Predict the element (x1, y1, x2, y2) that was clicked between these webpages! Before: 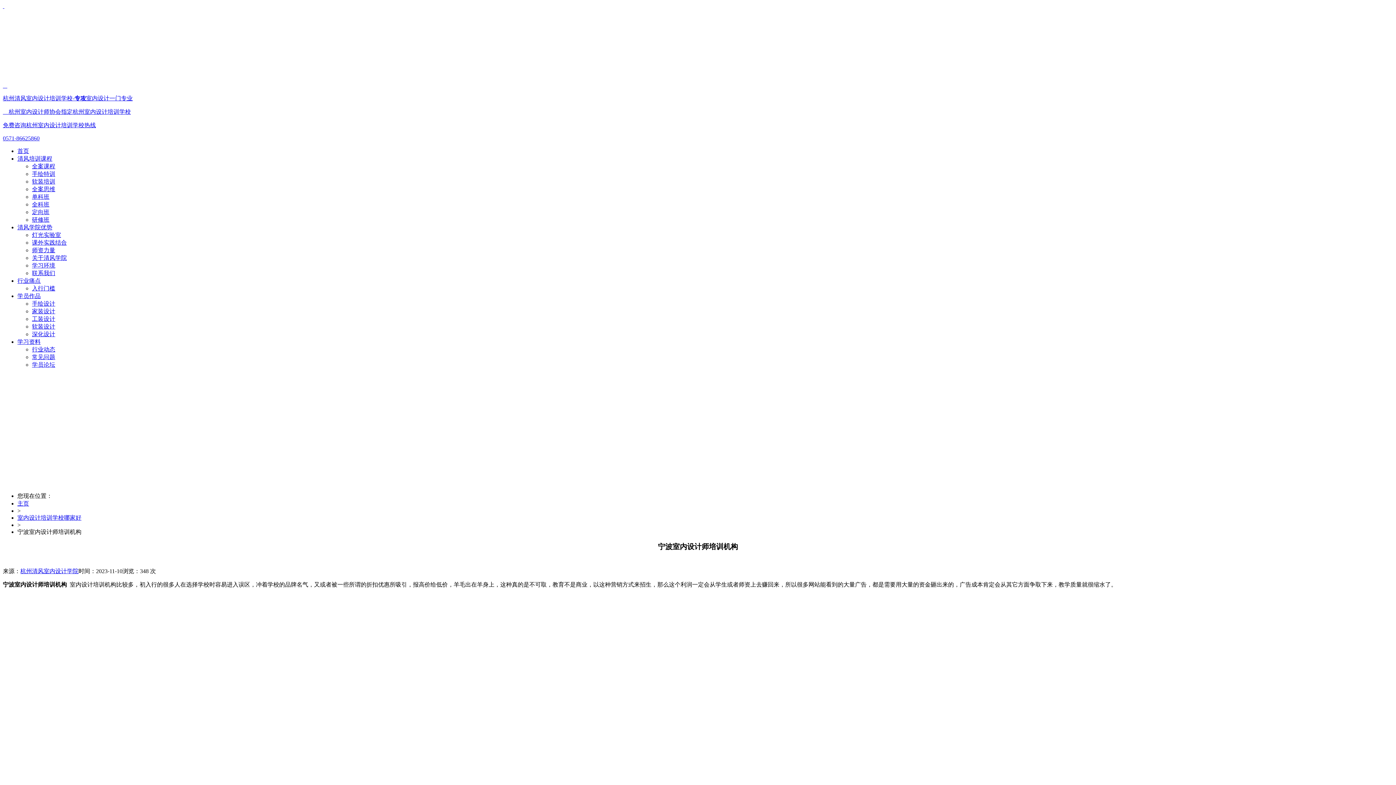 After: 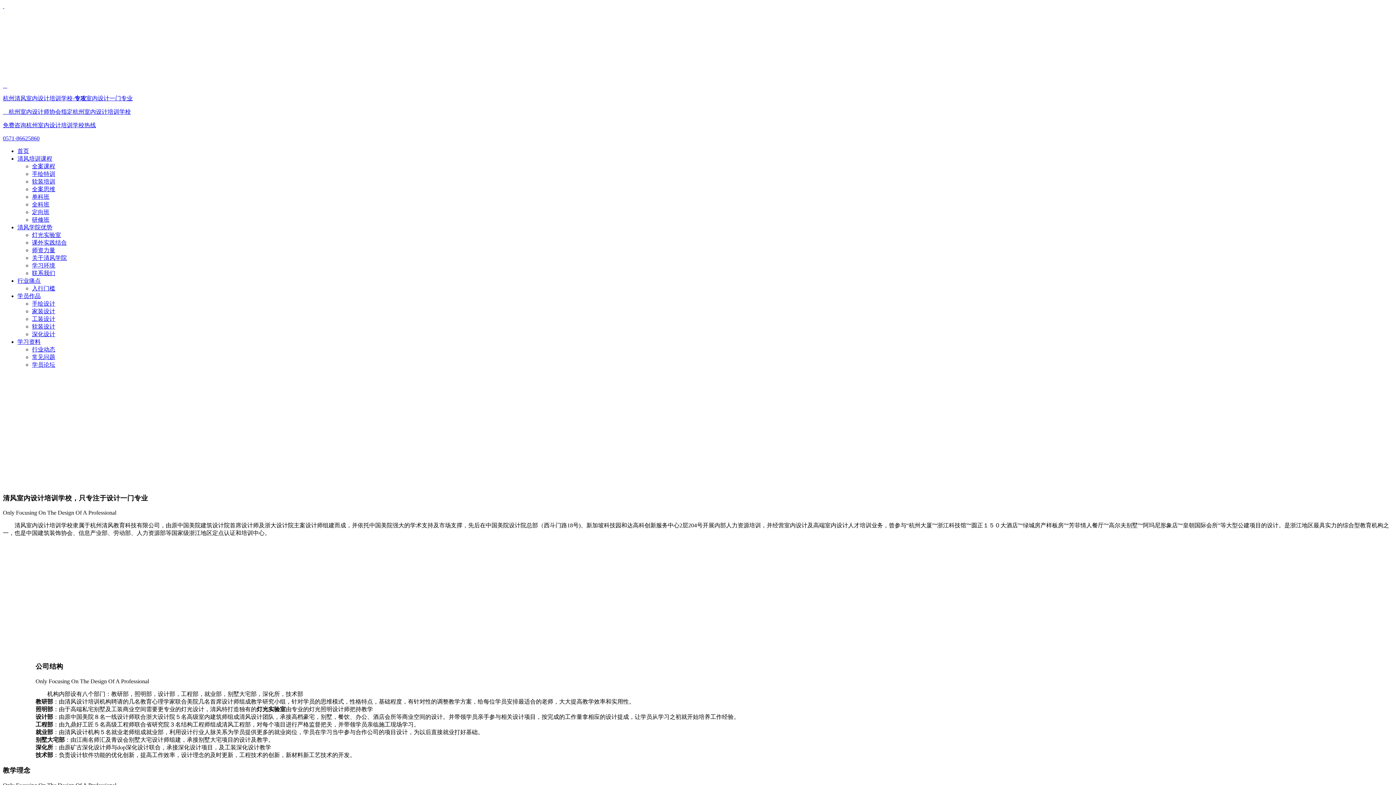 Action: bbox: (32, 254, 66, 261) label: 关于清风学院